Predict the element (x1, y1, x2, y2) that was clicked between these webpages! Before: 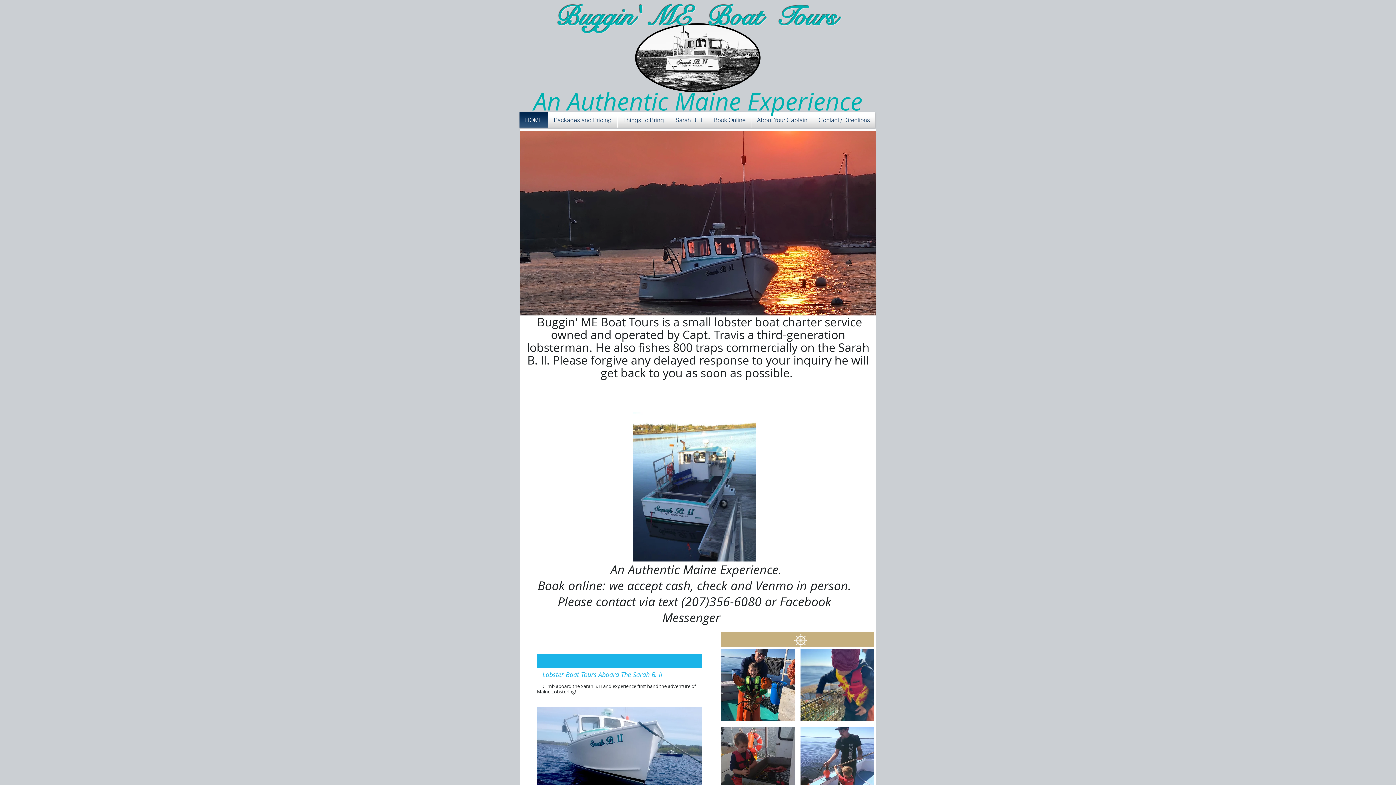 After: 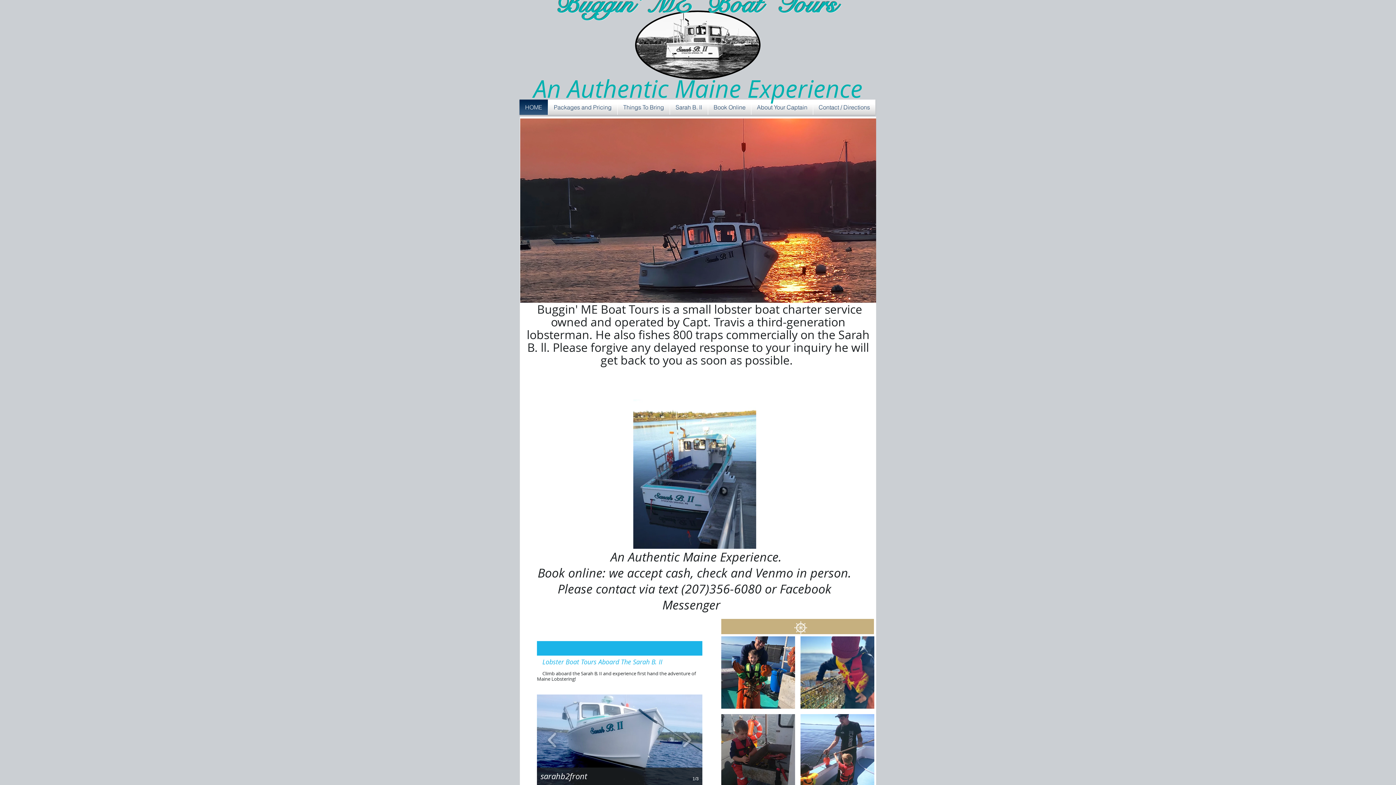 Action: label: sarahb2front bbox: (537, 707, 702, 798)